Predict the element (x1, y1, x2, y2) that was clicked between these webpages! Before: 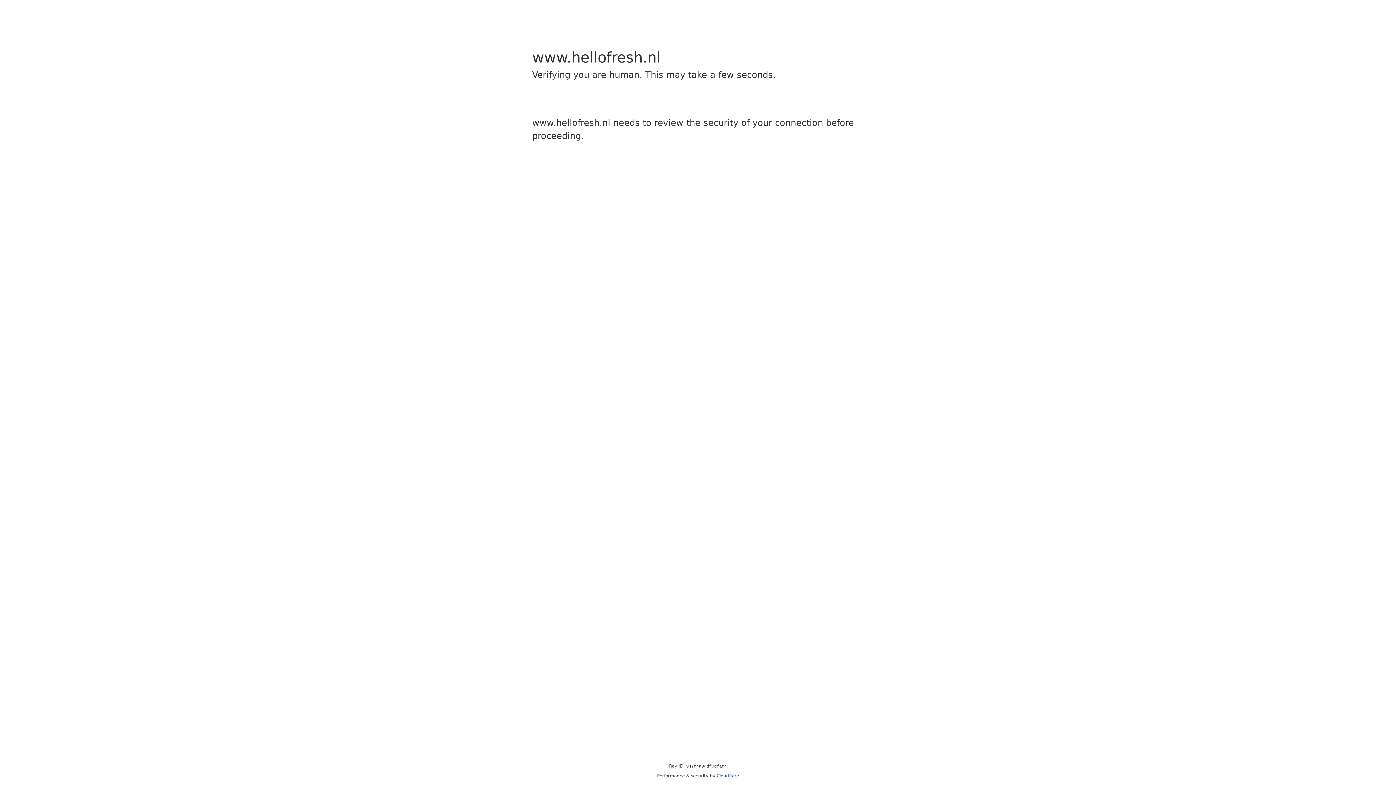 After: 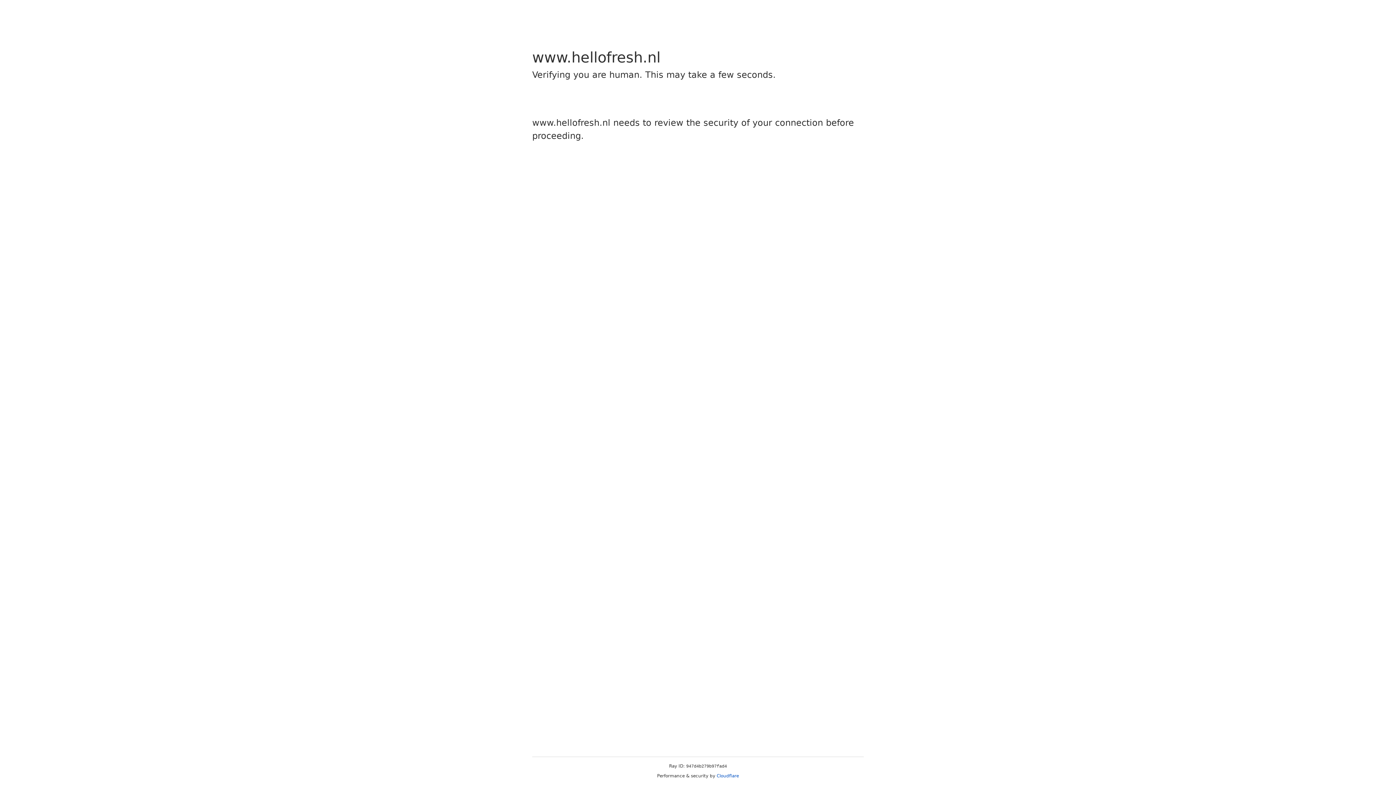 Action: label: Cloudflare bbox: (716, 773, 739, 778)